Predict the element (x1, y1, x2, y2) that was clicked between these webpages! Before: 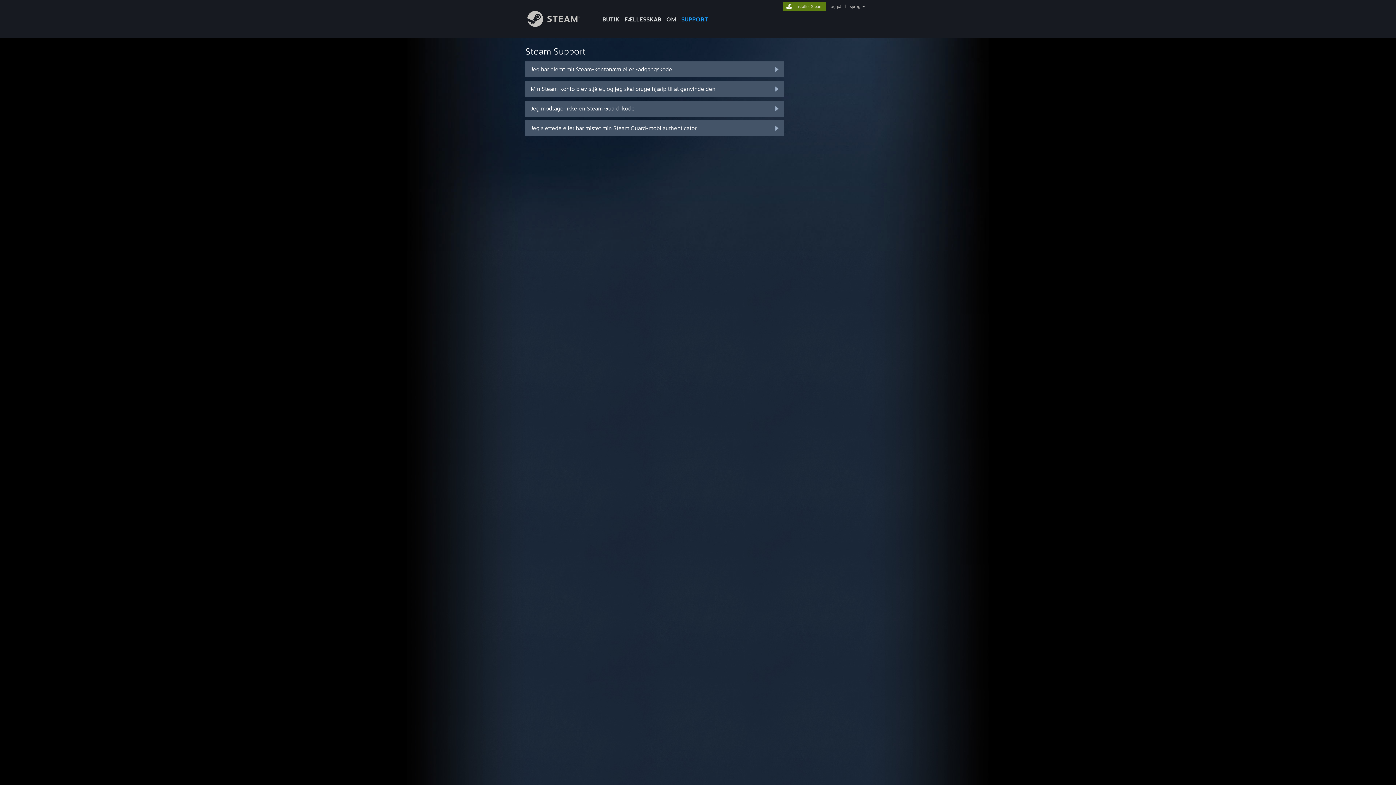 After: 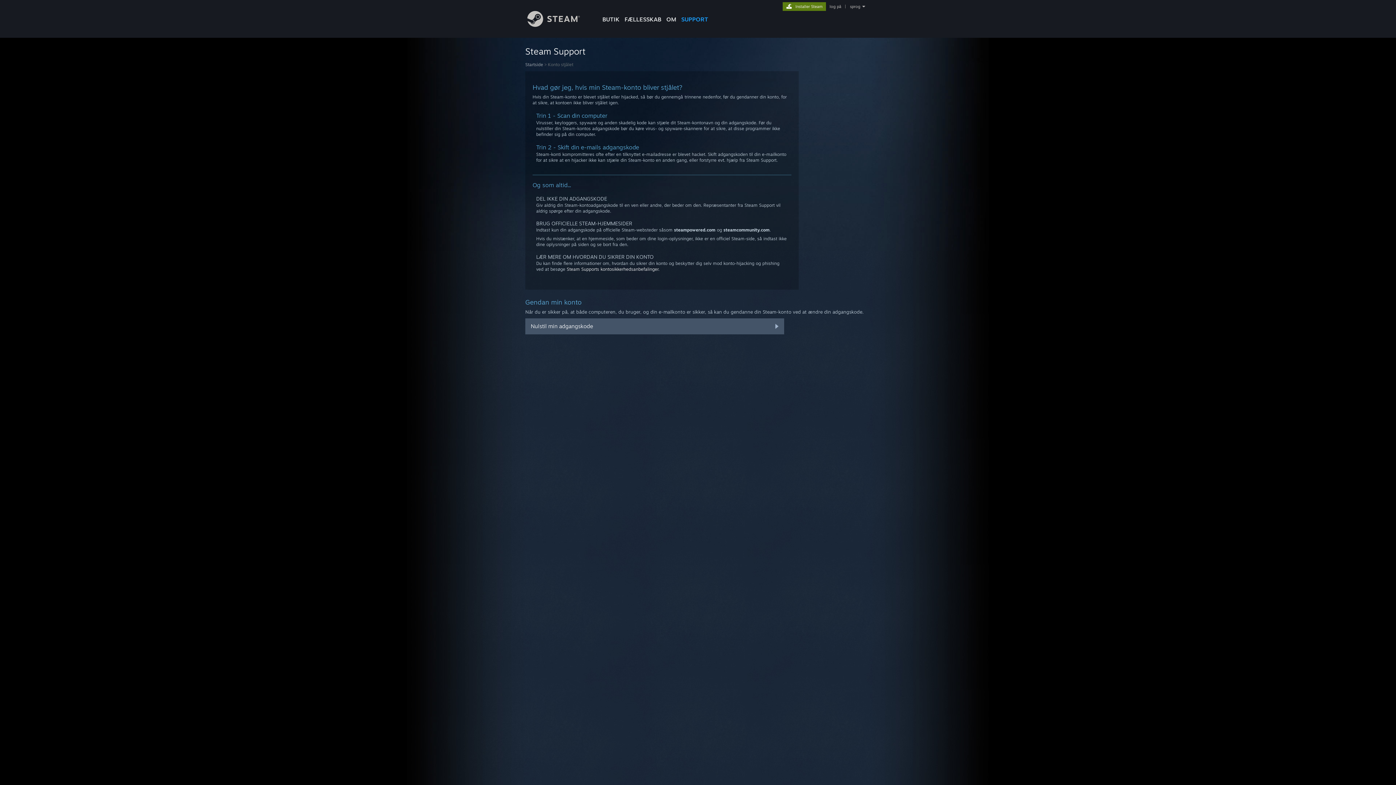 Action: bbox: (525, 81, 784, 97) label: Min Steam-konto blev stjålet, og jeg skal bruge hjælp til at genvinde den